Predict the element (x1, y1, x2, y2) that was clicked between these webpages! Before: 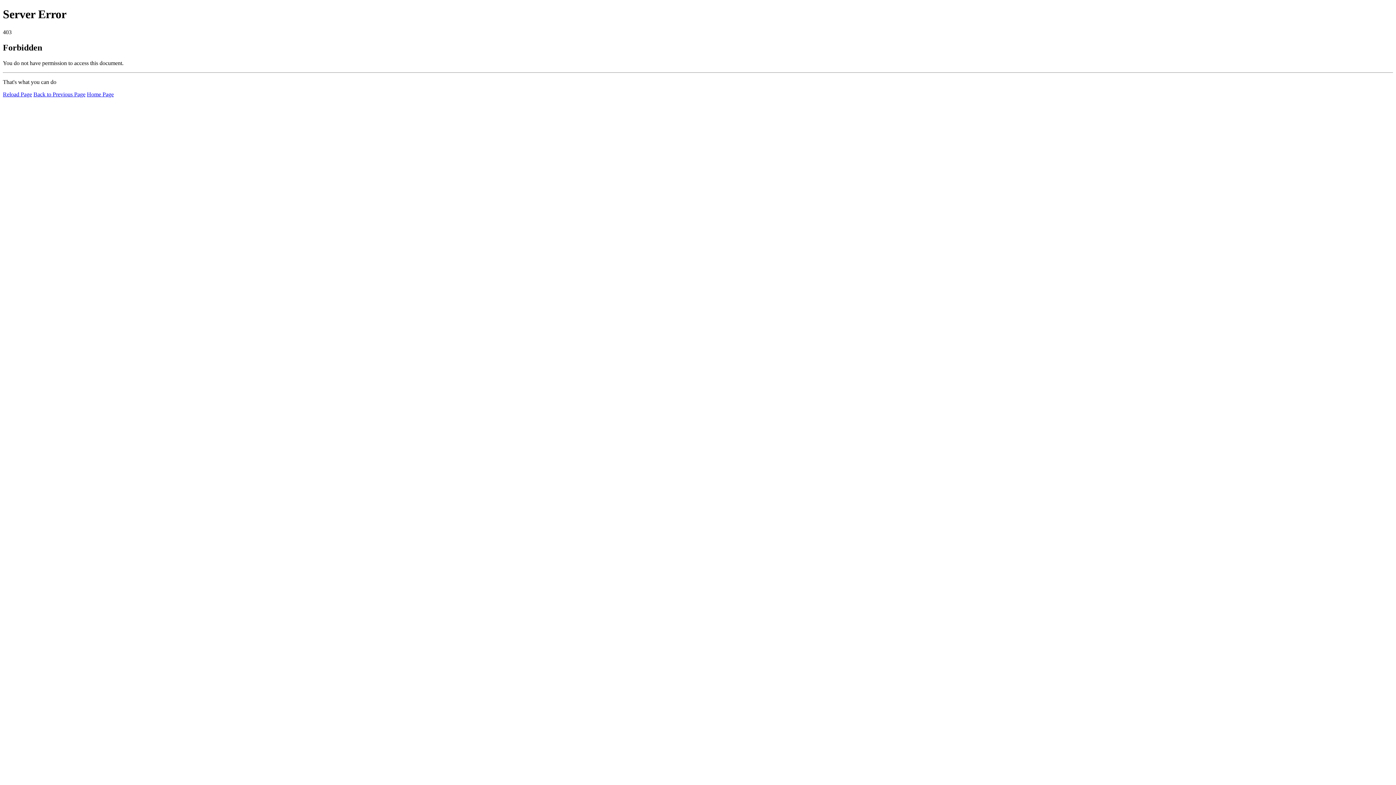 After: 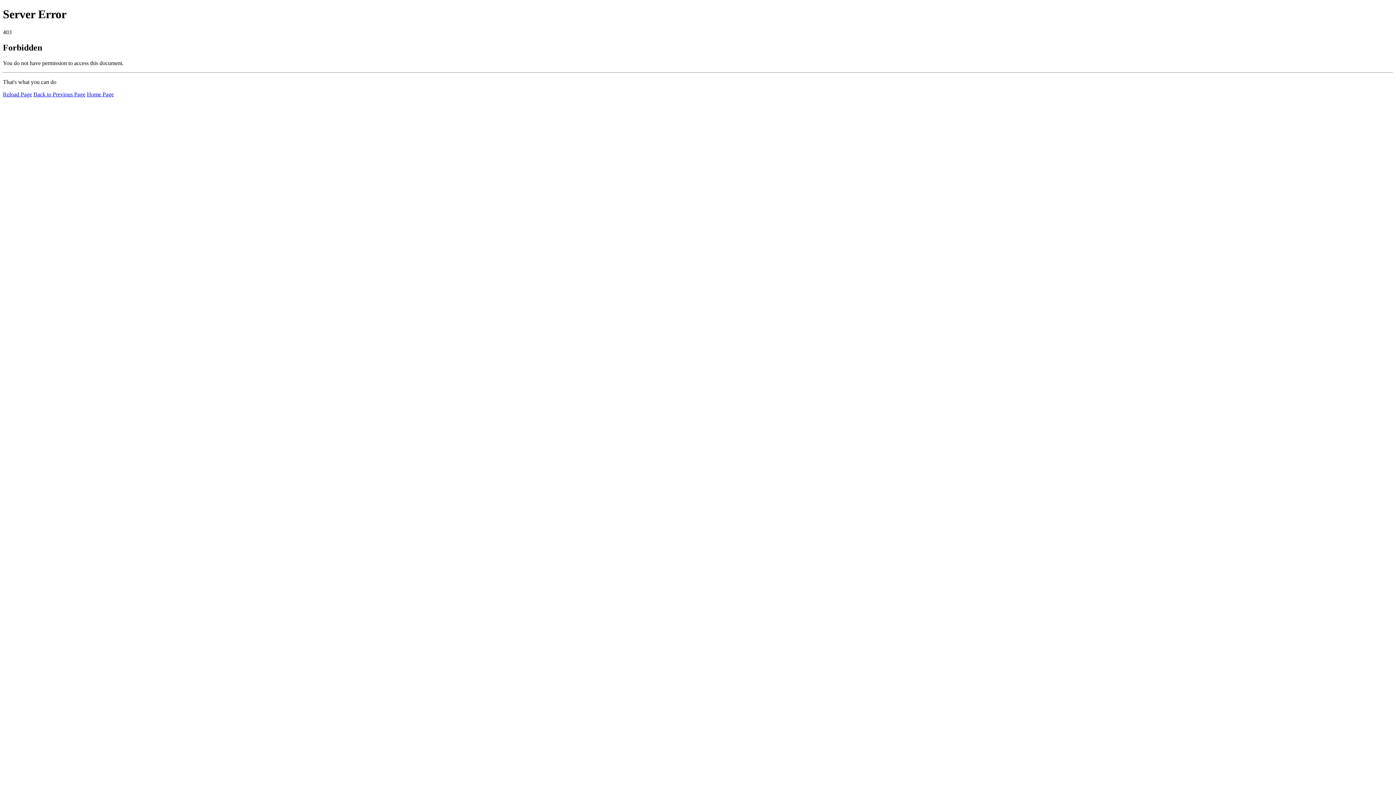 Action: bbox: (86, 91, 113, 97) label: Home Page